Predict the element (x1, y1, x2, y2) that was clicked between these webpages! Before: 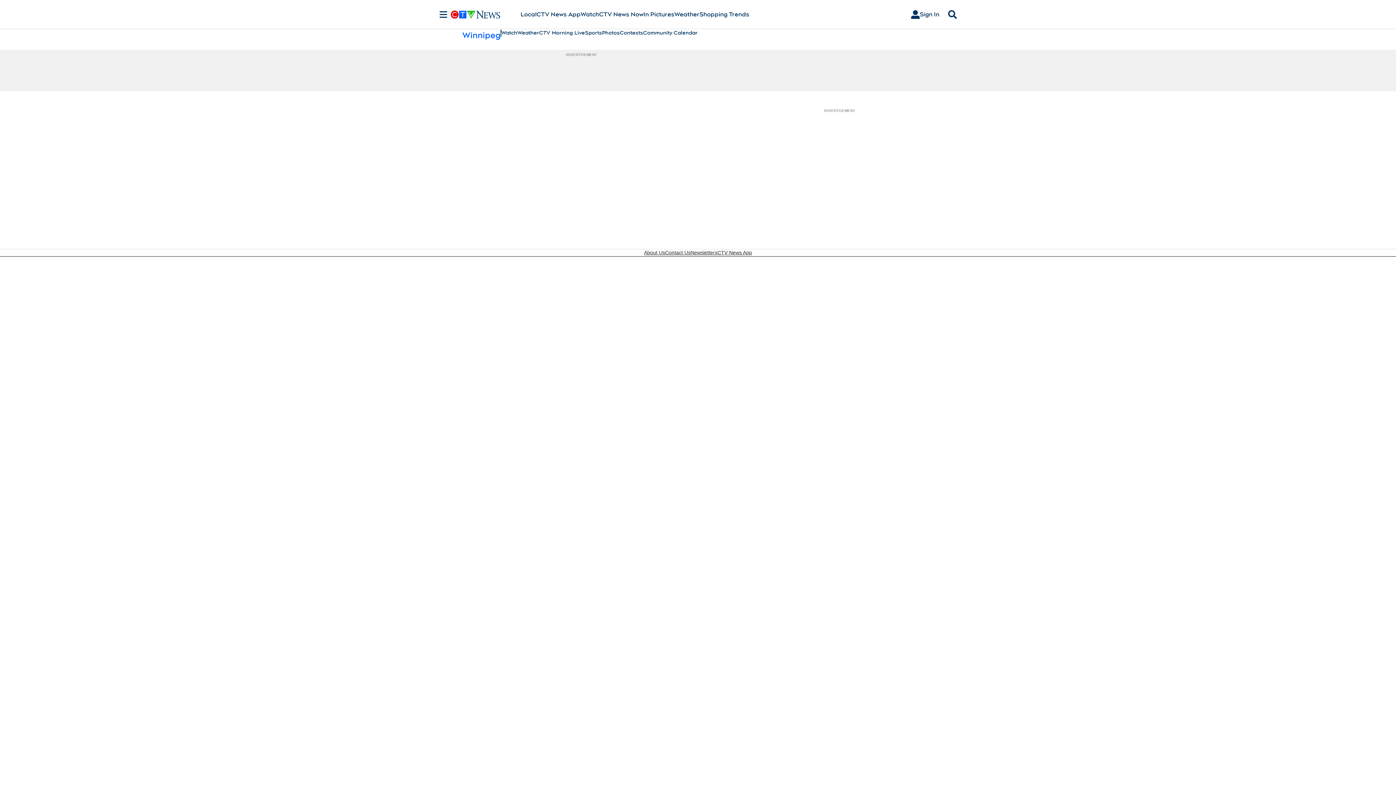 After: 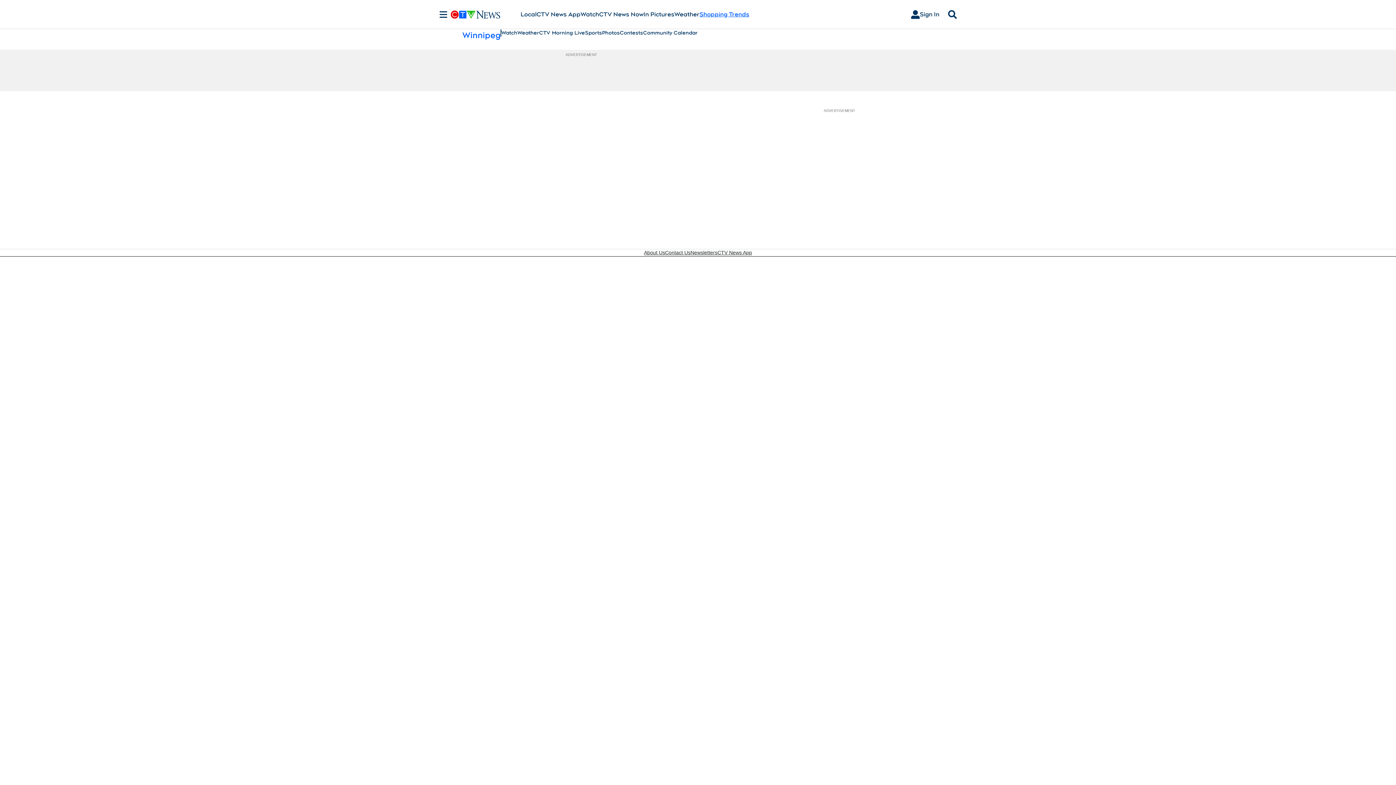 Action: bbox: (699, 10, 749, 18) label: Shopping Trends
Opens in new window